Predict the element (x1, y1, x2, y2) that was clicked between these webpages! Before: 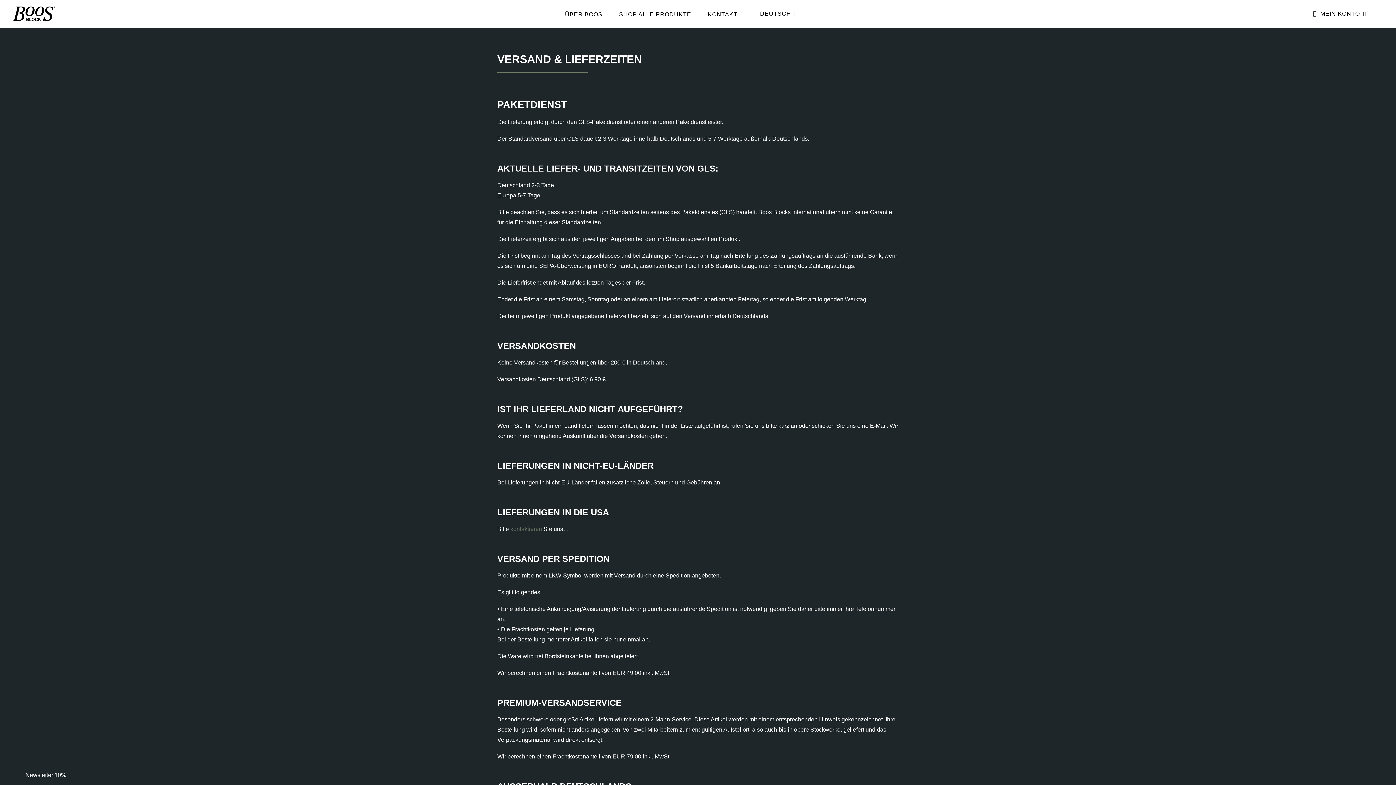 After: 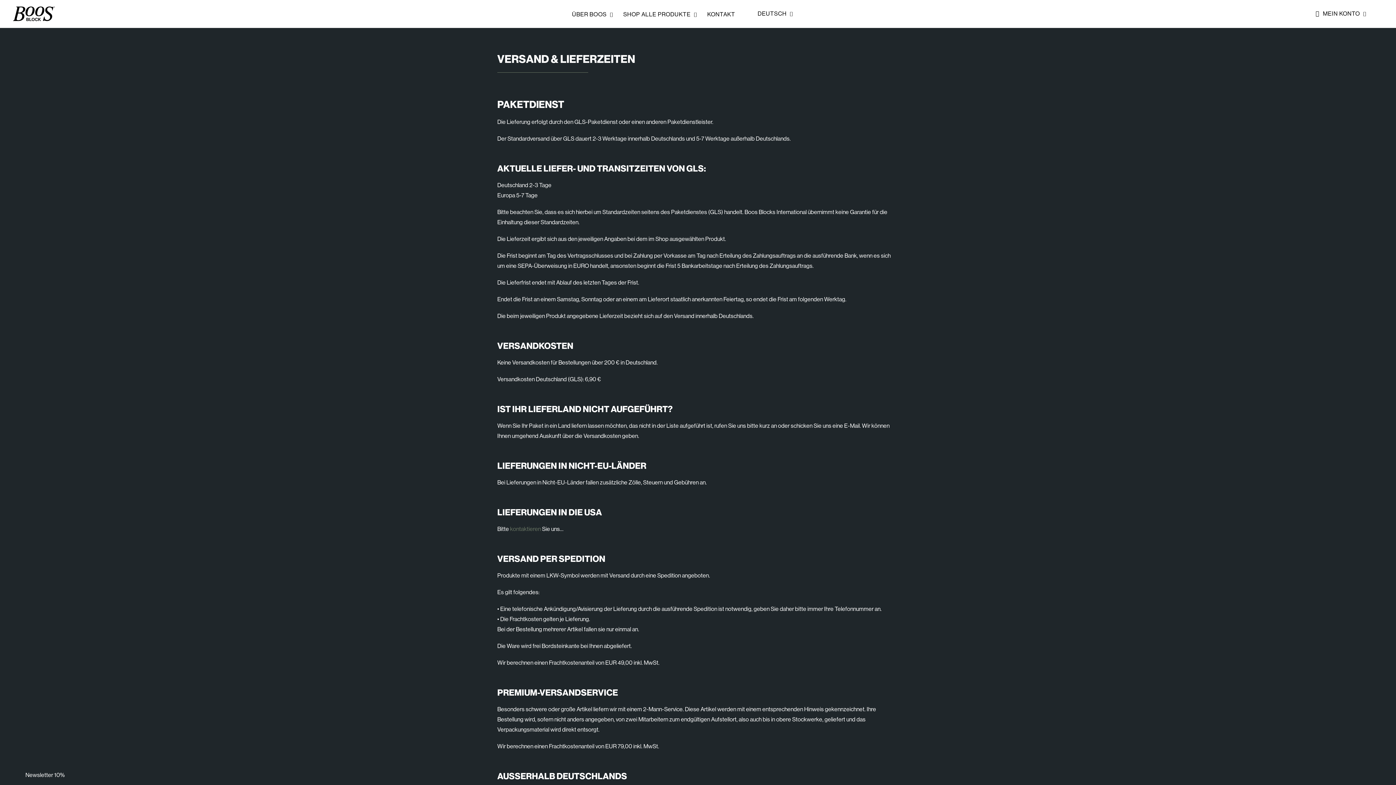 Action: label: DEUTSCH bbox: (742, 0, 802, 27)